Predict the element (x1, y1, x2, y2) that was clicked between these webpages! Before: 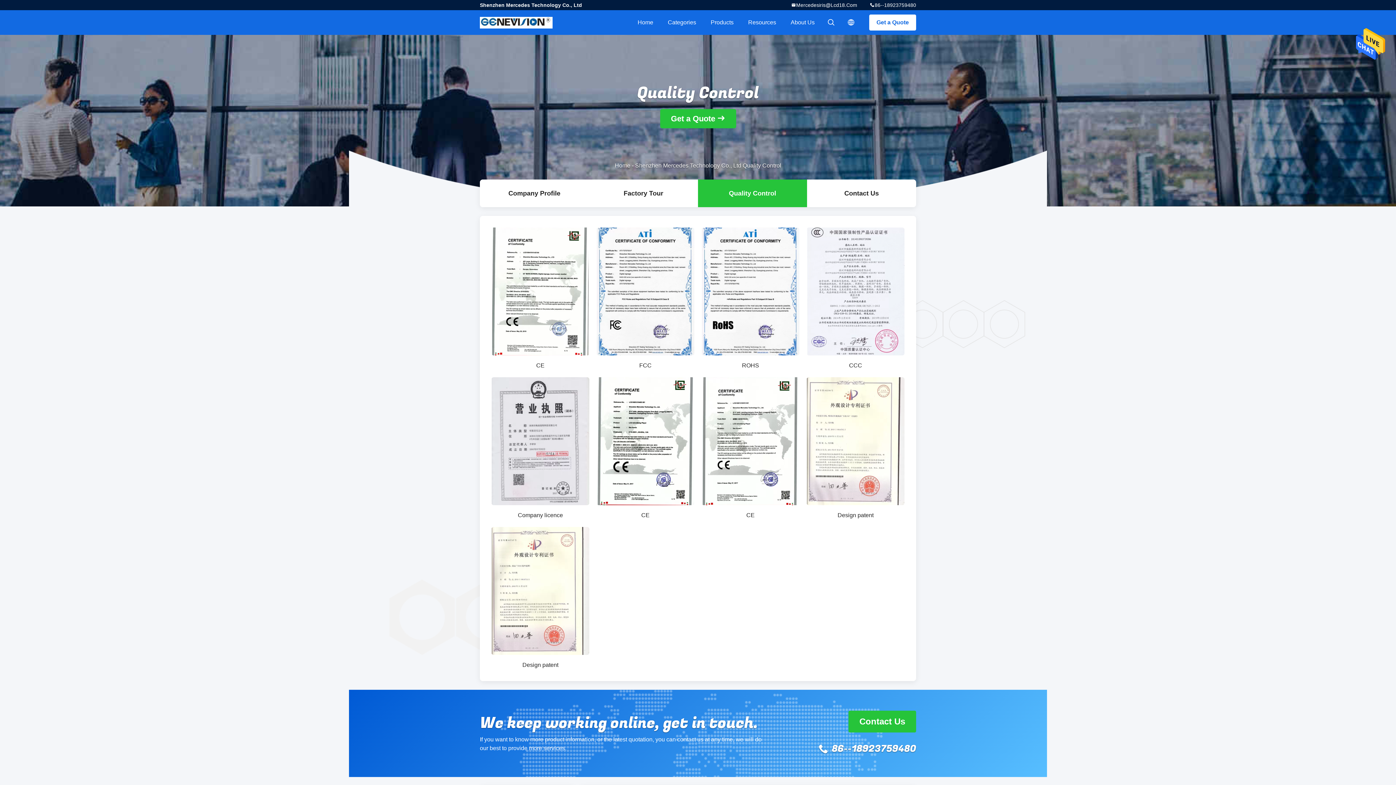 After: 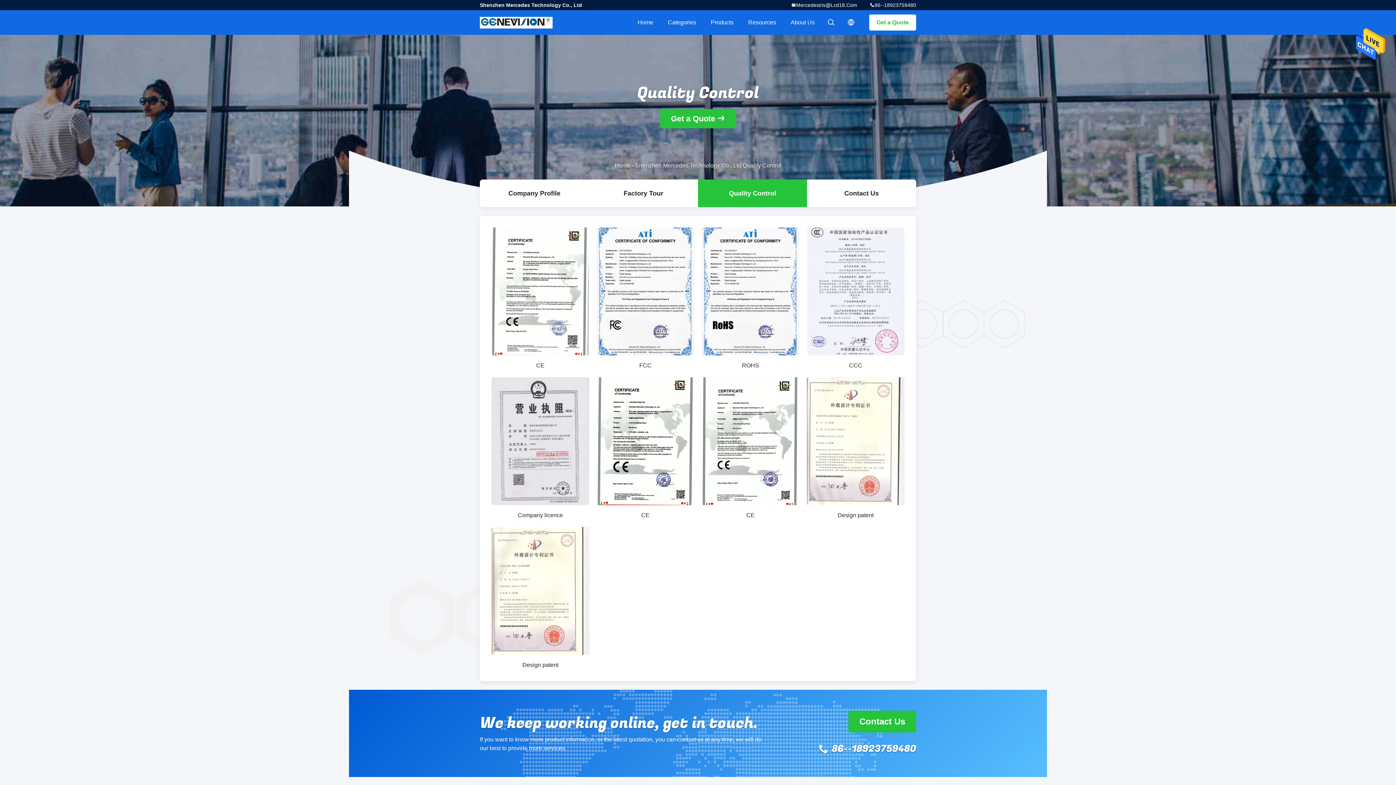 Action: label: Get a Quote bbox: (869, 14, 916, 30)